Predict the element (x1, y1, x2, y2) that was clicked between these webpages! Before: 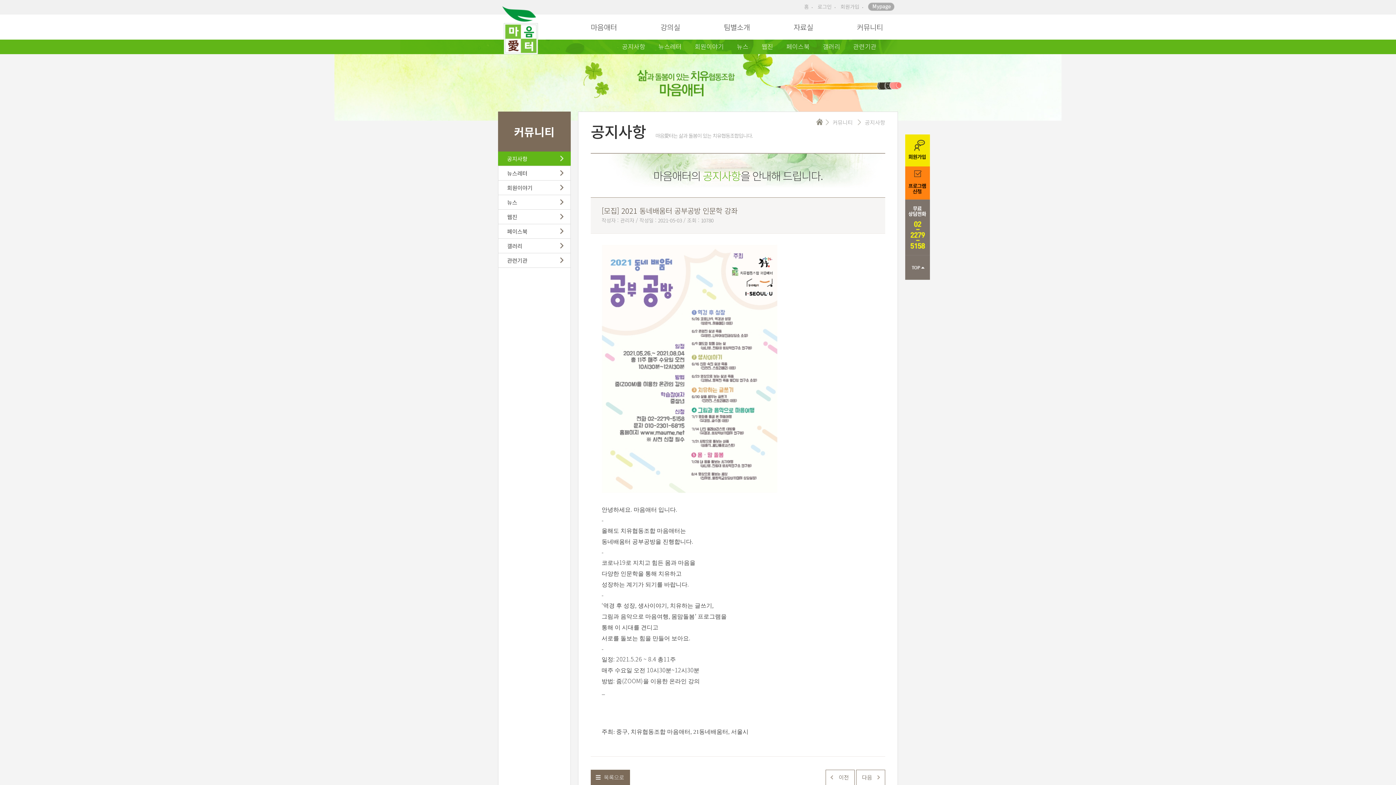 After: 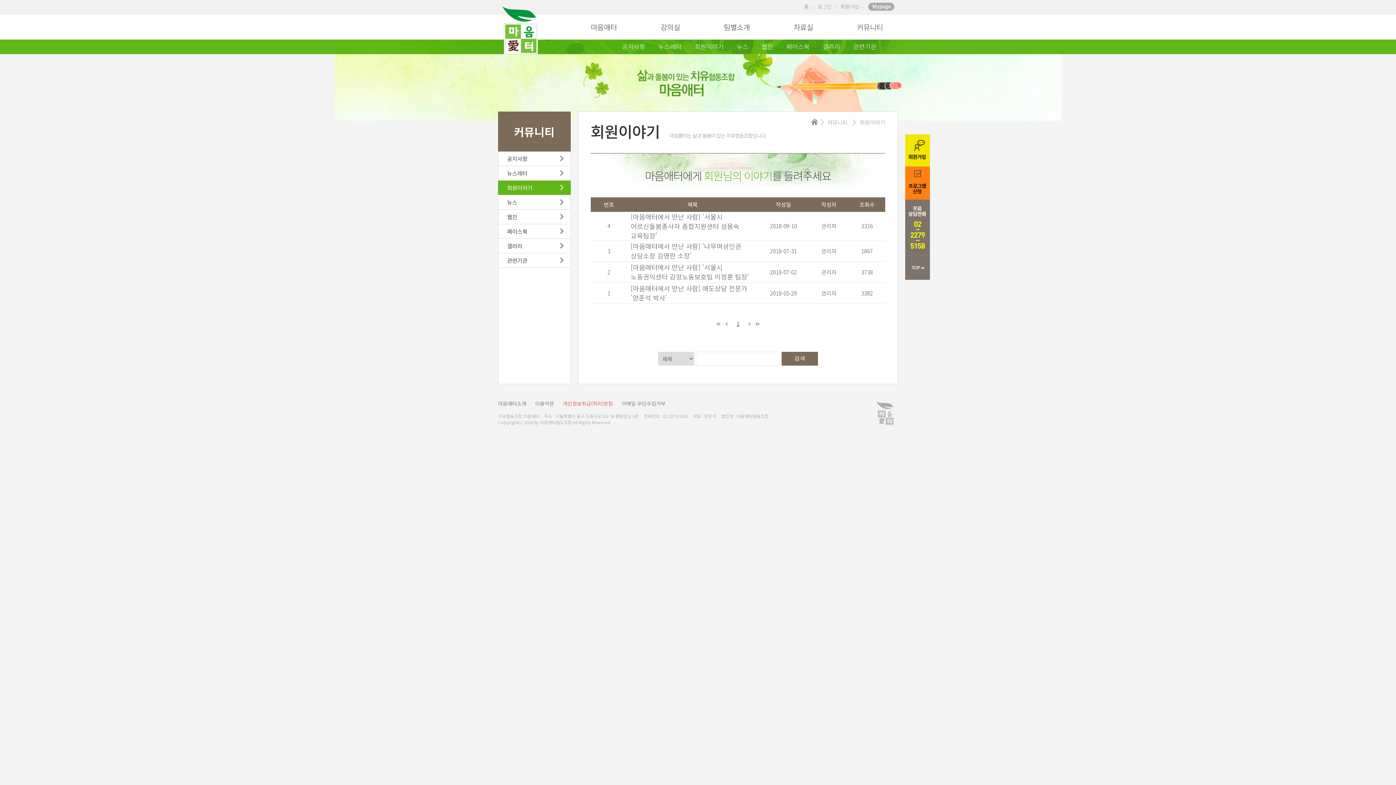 Action: bbox: (688, 39, 730, 54) label: 회원이야기